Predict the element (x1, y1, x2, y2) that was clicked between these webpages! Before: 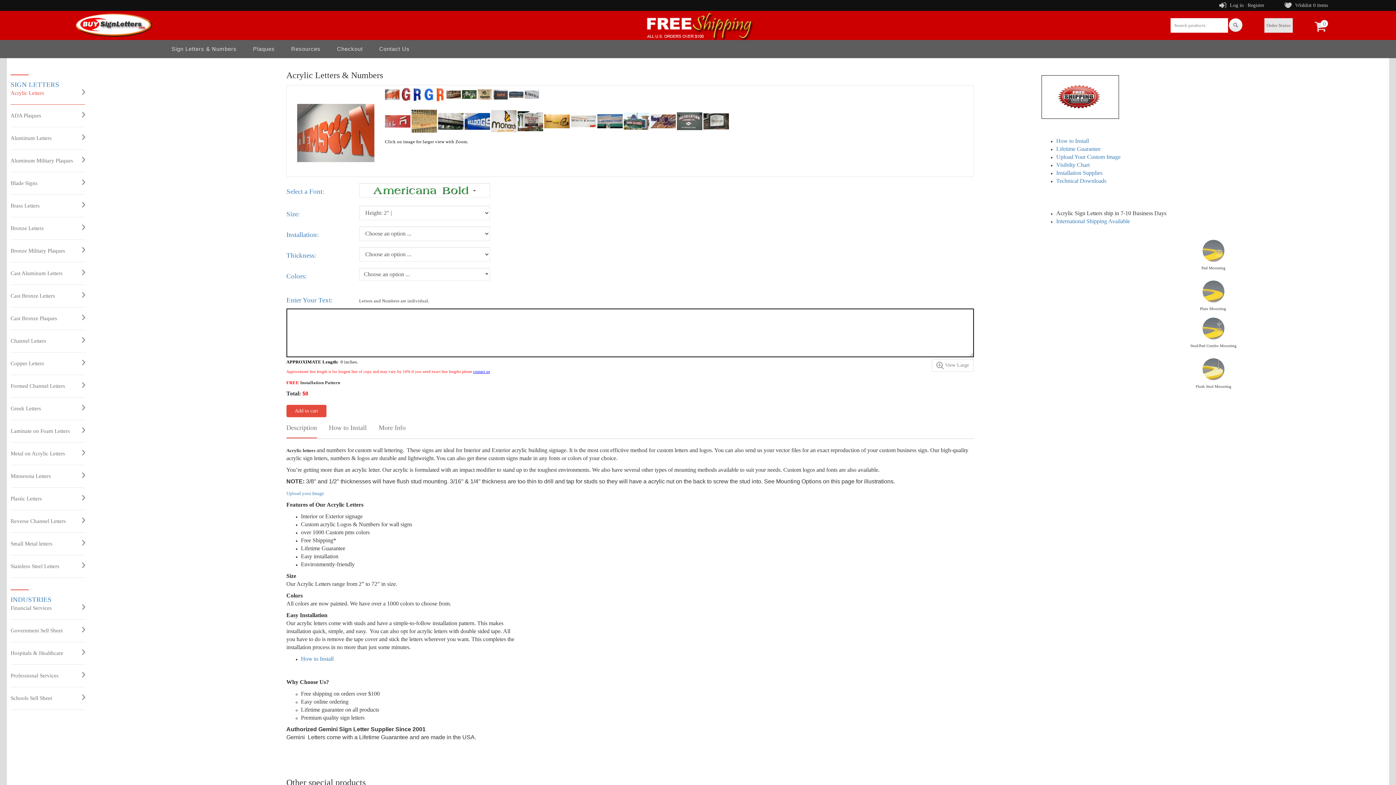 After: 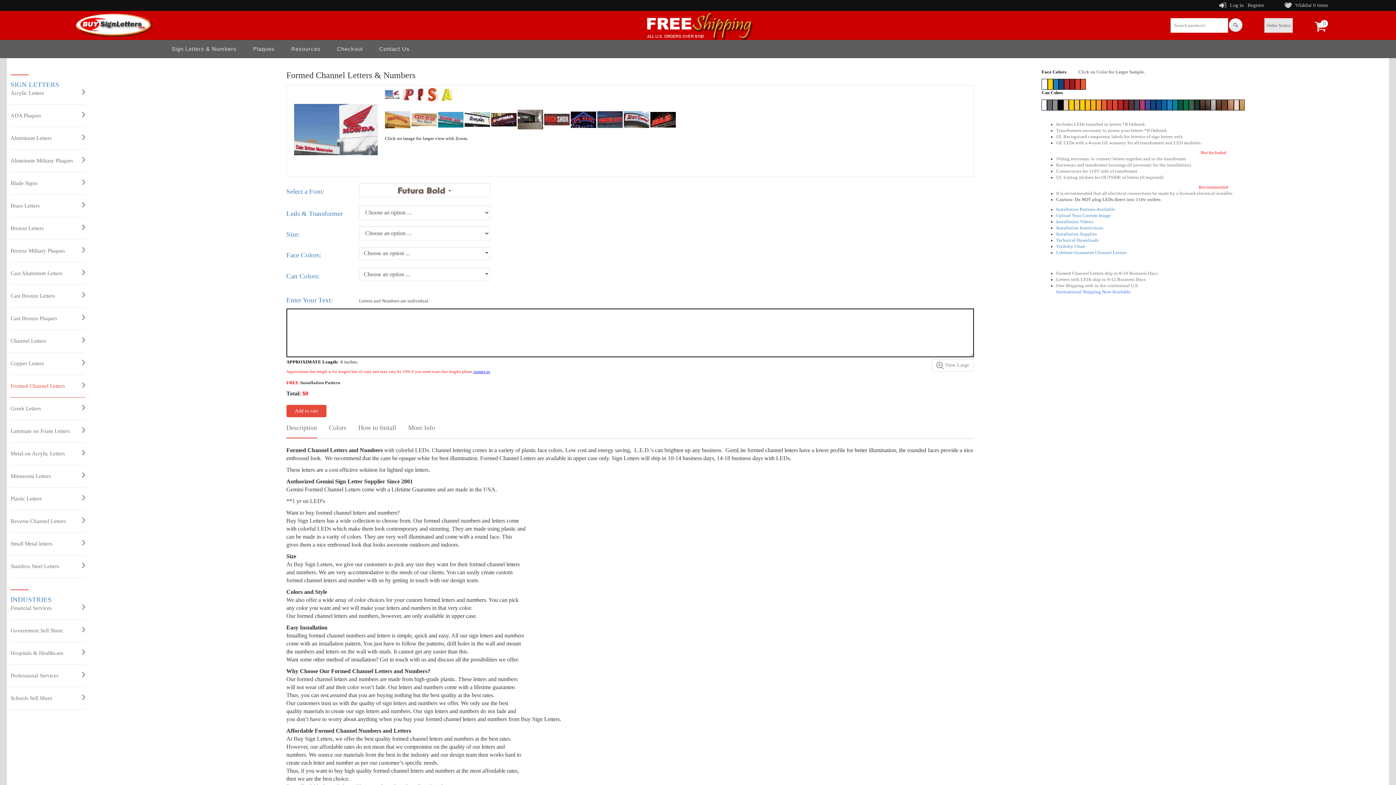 Action: label: Formed Channel Letters bbox: (10, 375, 85, 397)